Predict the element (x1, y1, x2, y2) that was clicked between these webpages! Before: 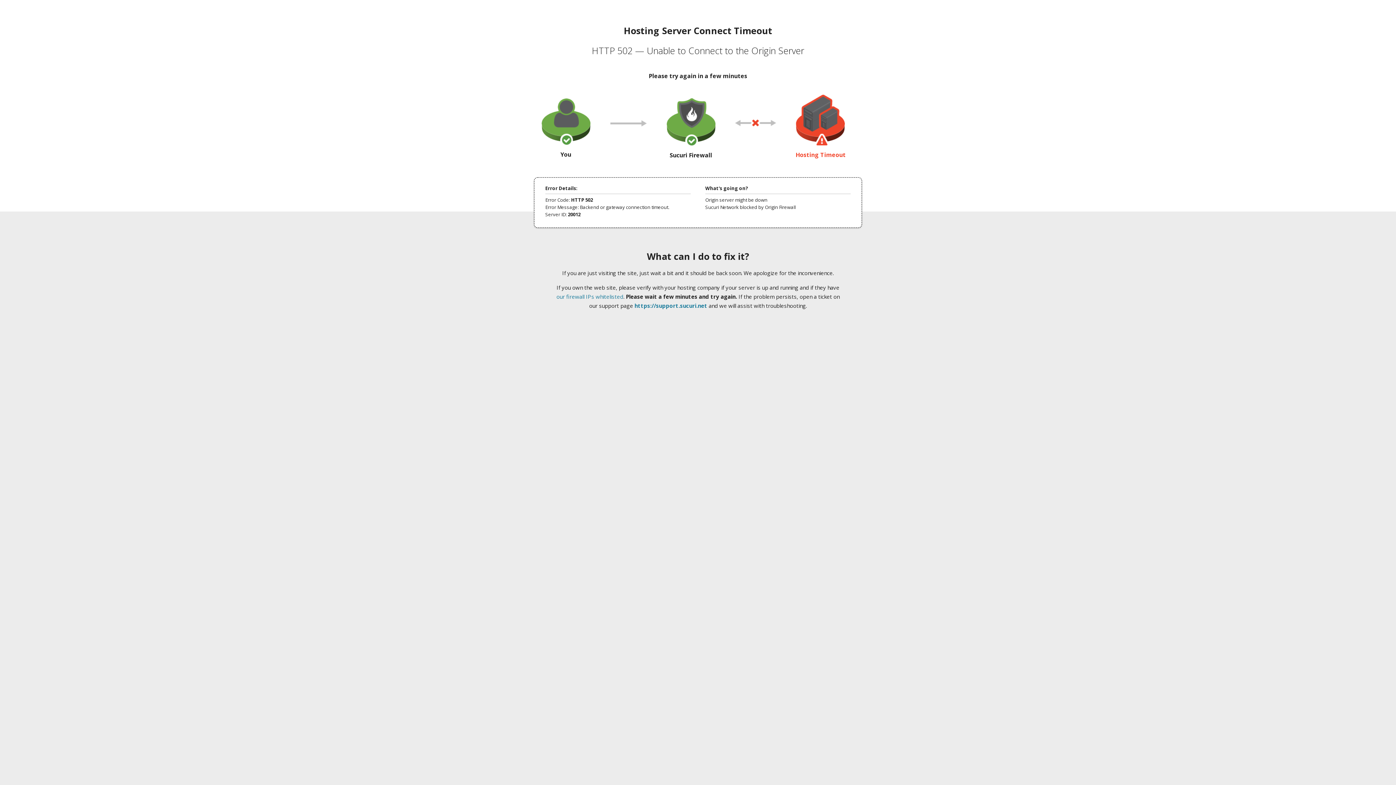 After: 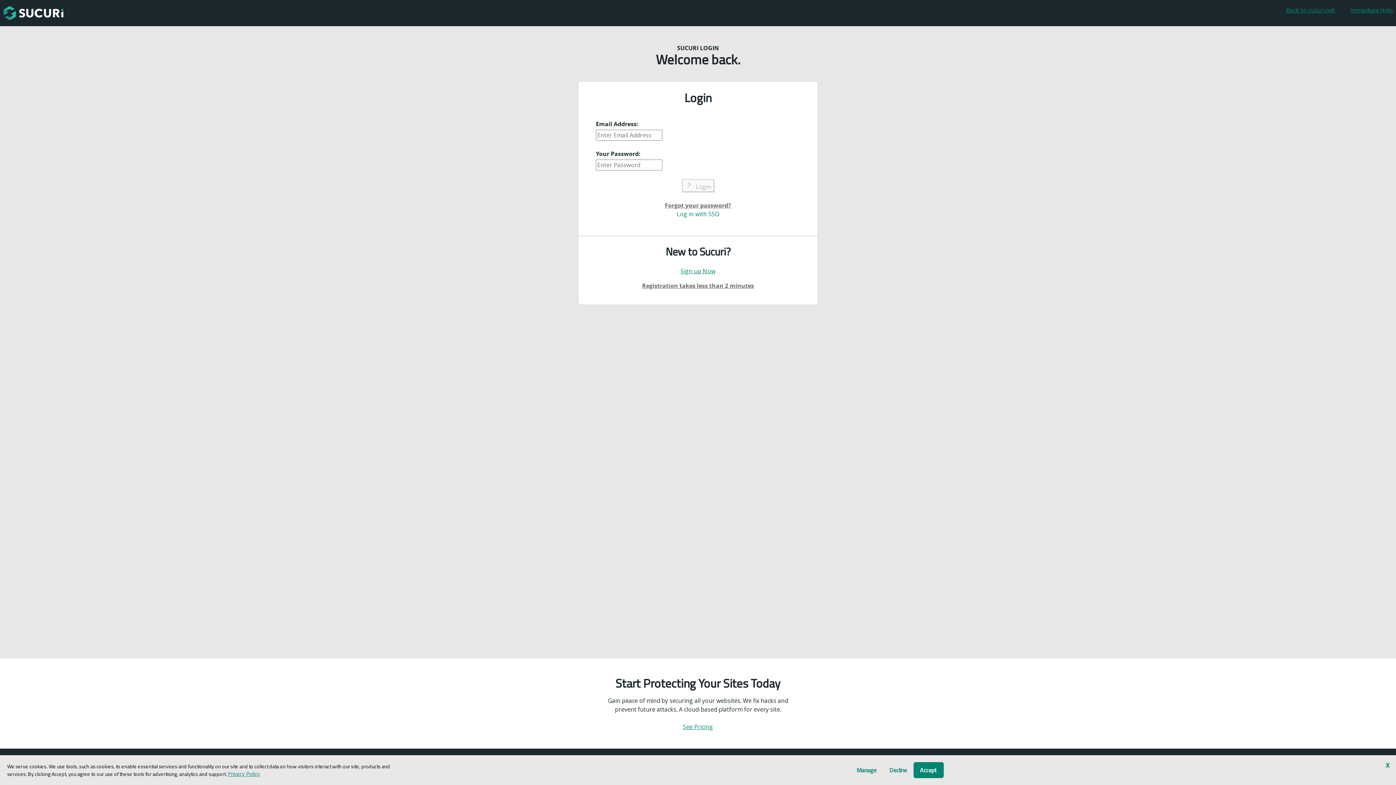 Action: label: https://support.sucuri.net bbox: (634, 302, 707, 309)